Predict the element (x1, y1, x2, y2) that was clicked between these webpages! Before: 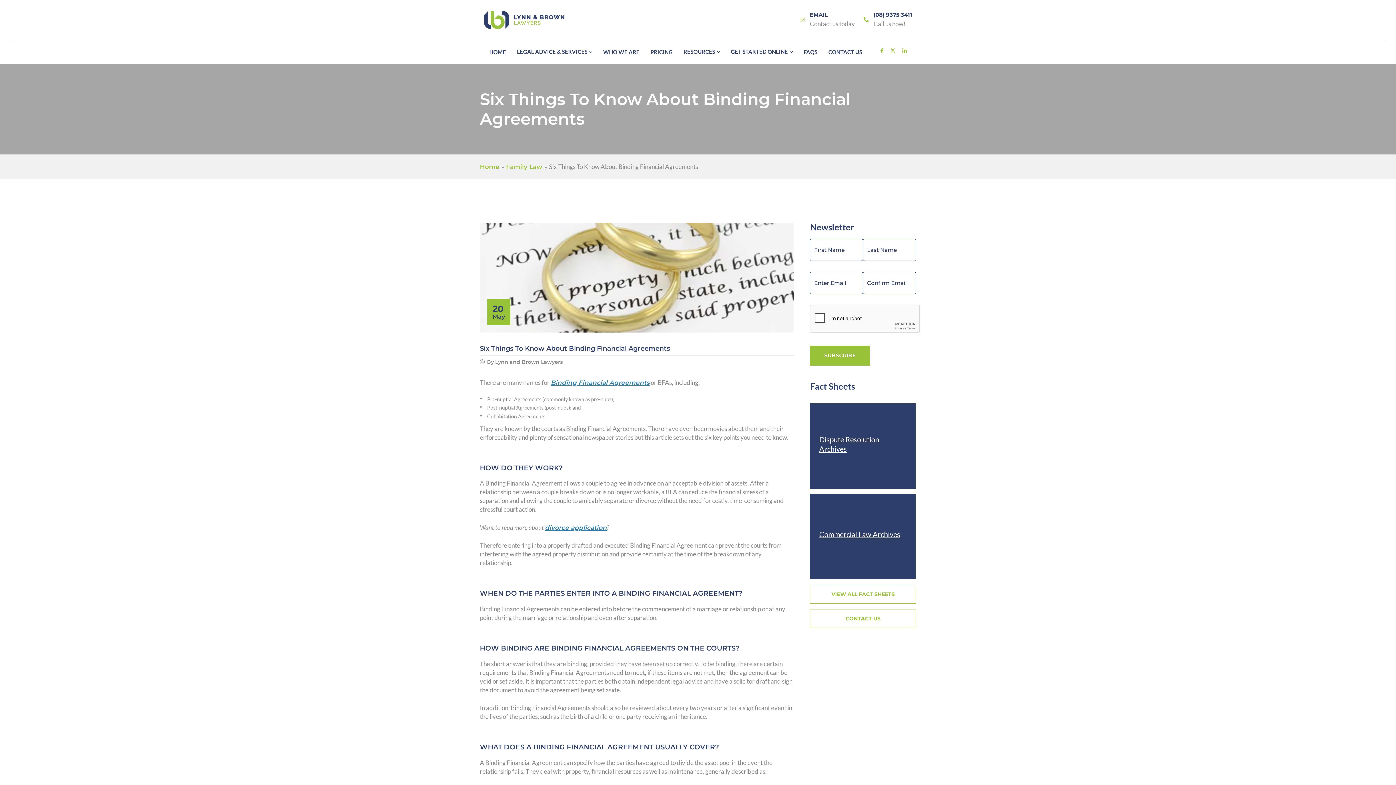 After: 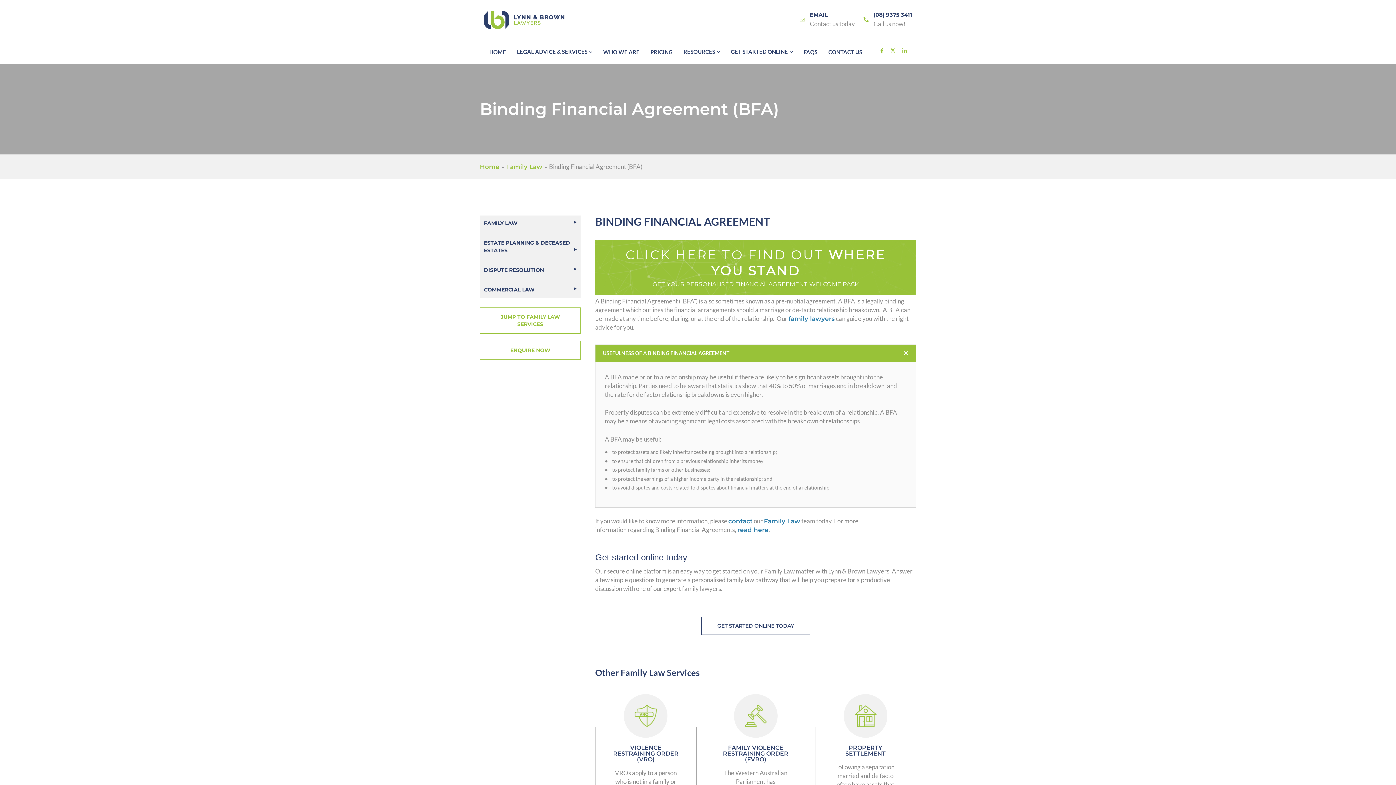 Action: bbox: (550, 379, 649, 386) label: Binding Financial Agreements